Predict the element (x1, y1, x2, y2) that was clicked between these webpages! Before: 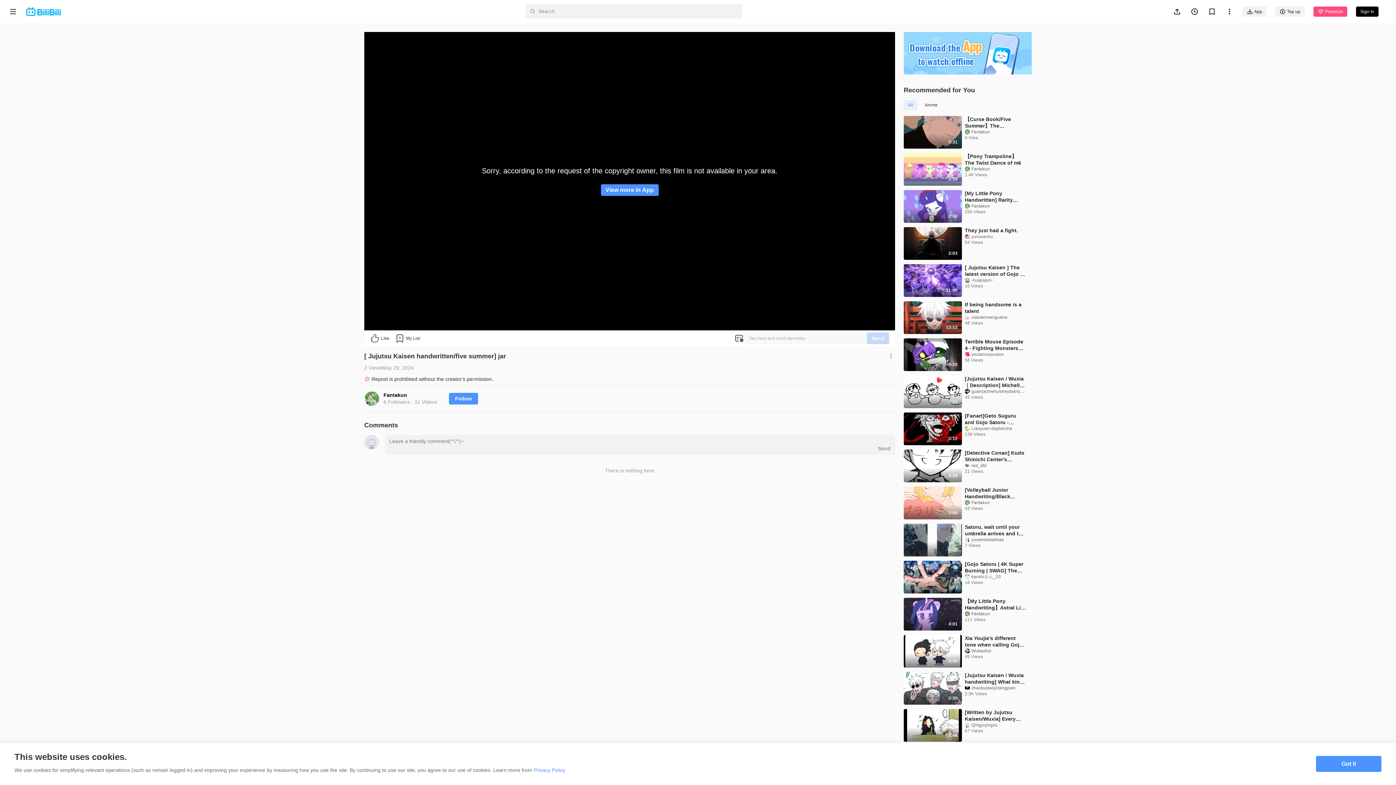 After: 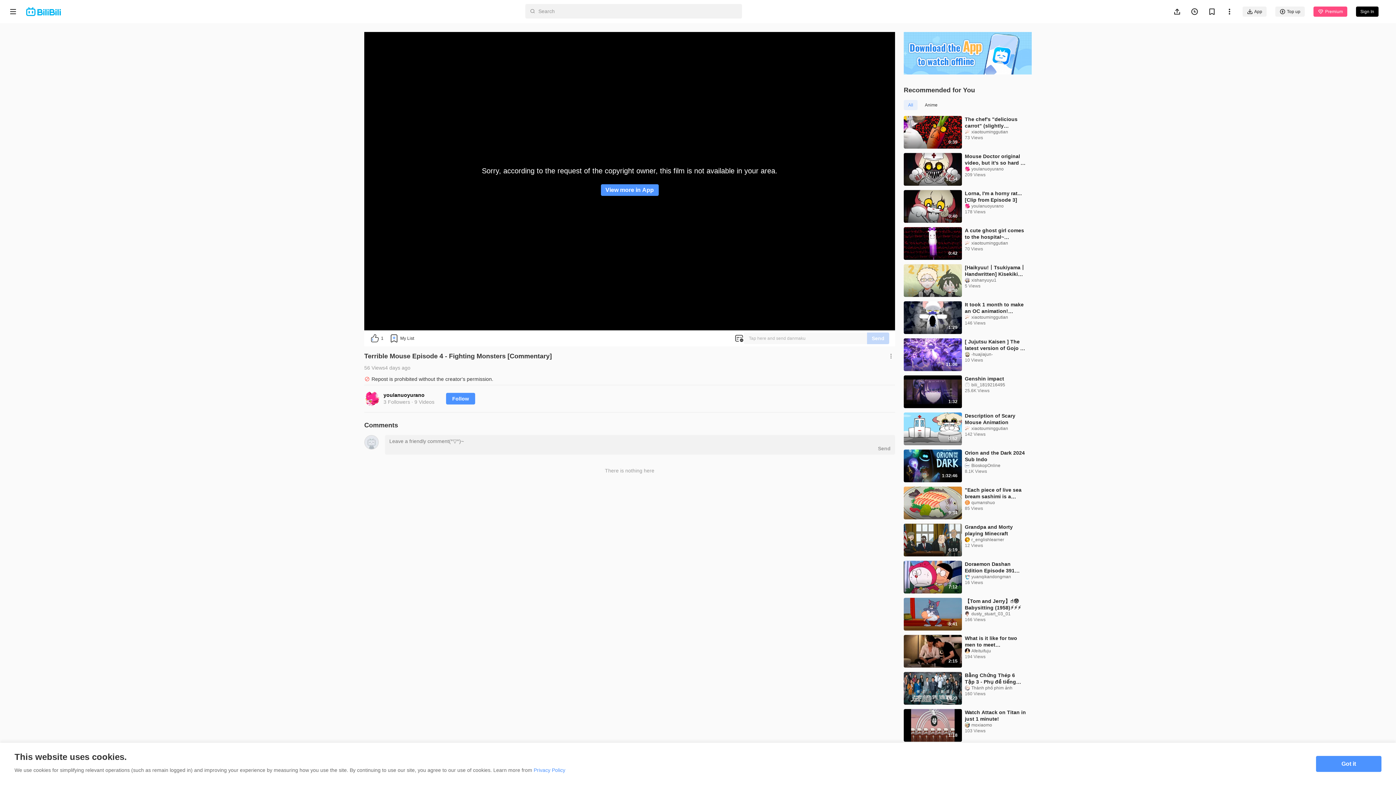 Action: label: Terrible Mouse Episode 4 - Fighting Monsters [Commentary] bbox: (965, 338, 1026, 351)